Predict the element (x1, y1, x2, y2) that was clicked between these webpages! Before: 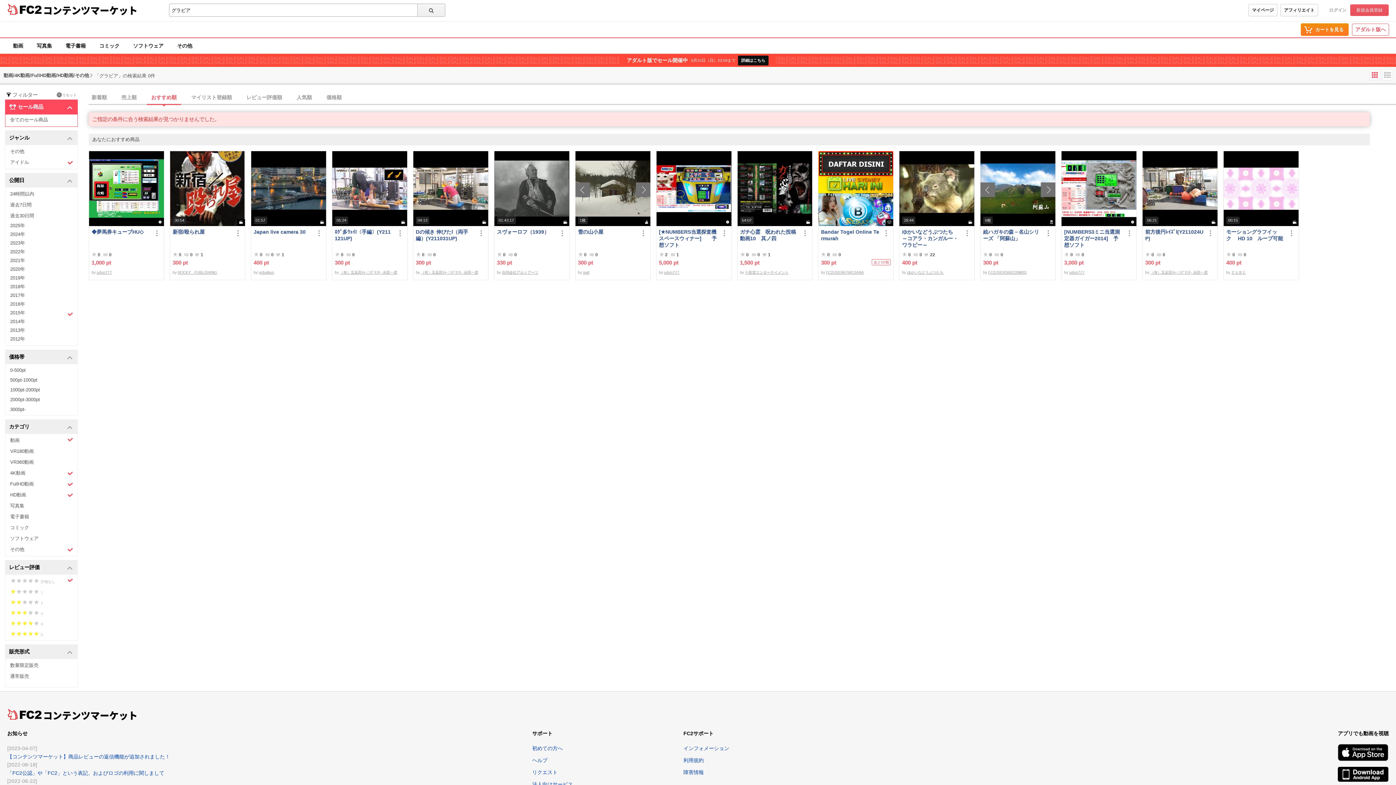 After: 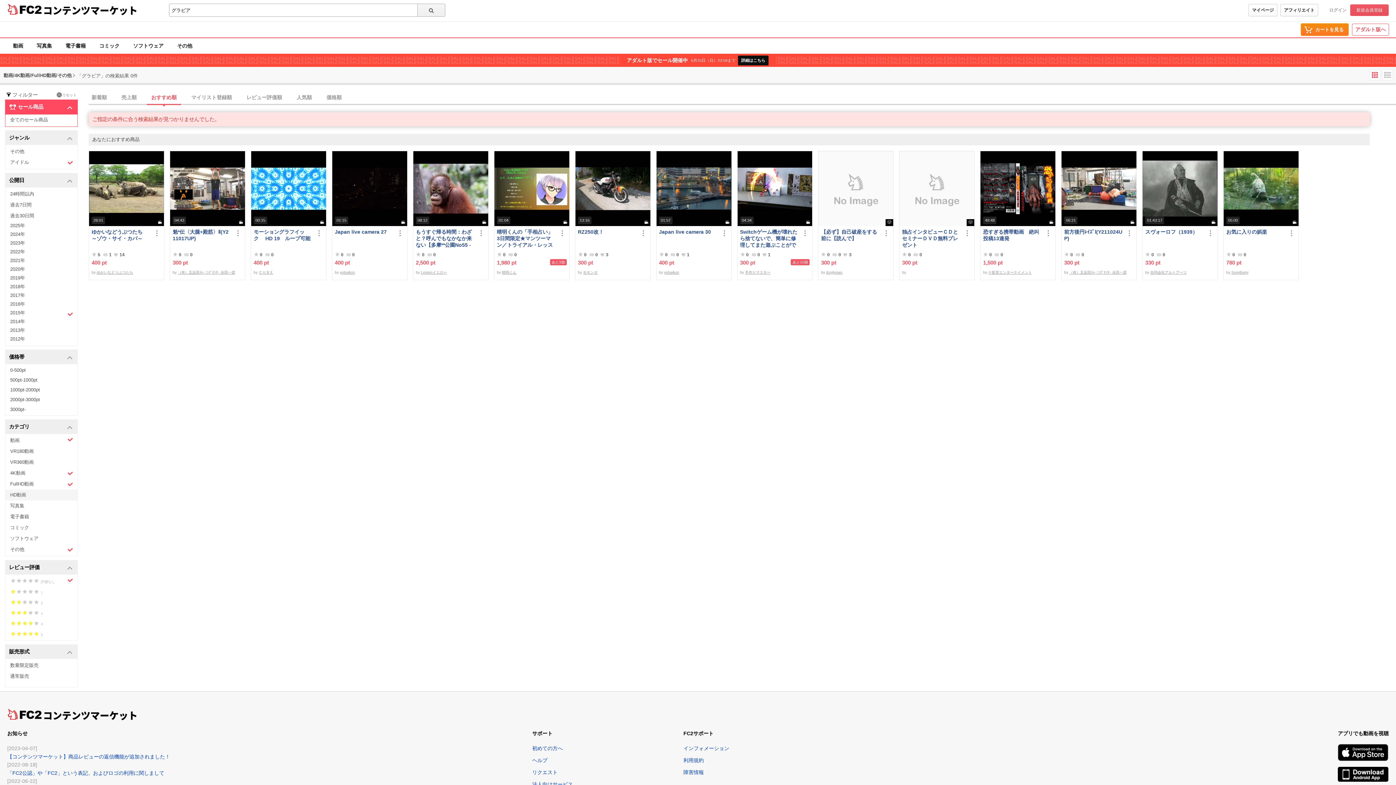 Action: bbox: (5, 489, 77, 500) label: HD動画